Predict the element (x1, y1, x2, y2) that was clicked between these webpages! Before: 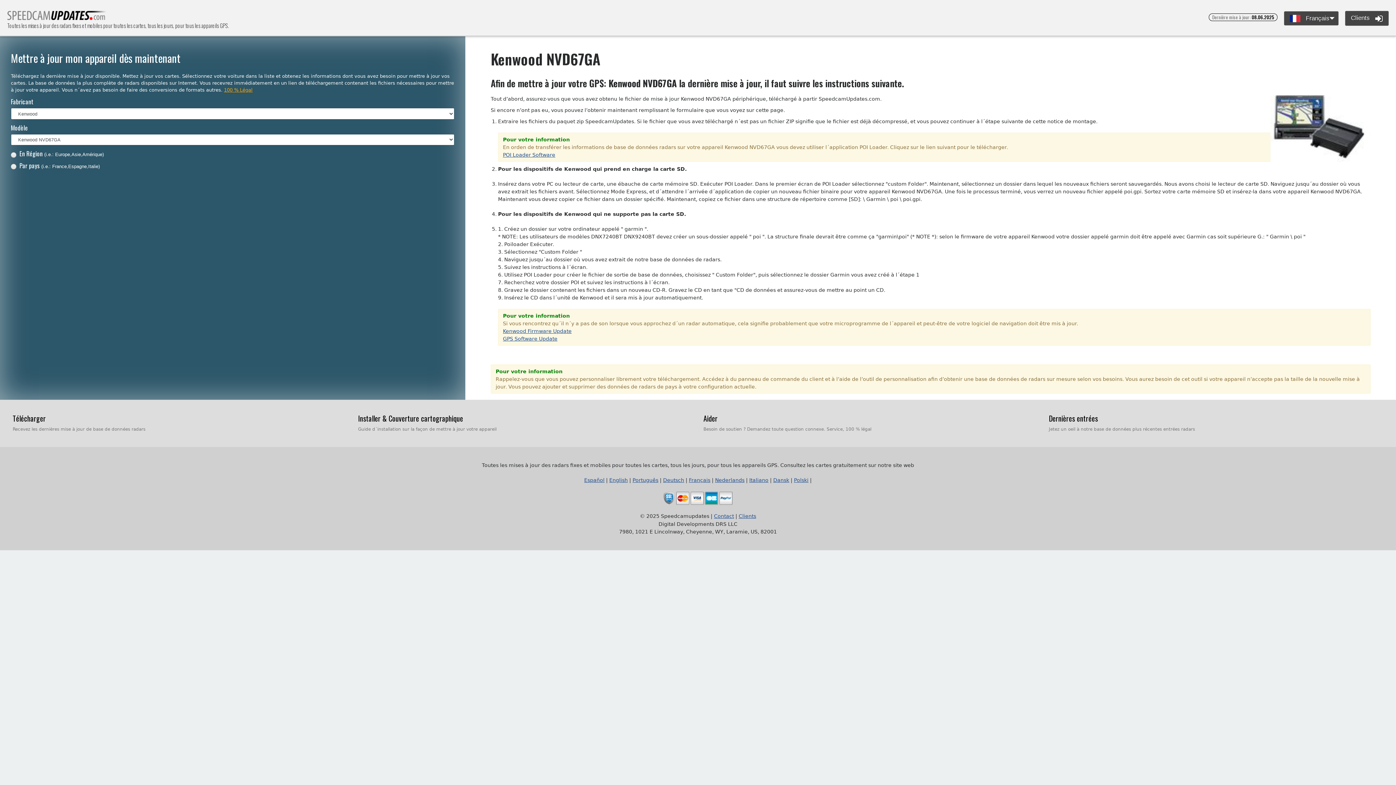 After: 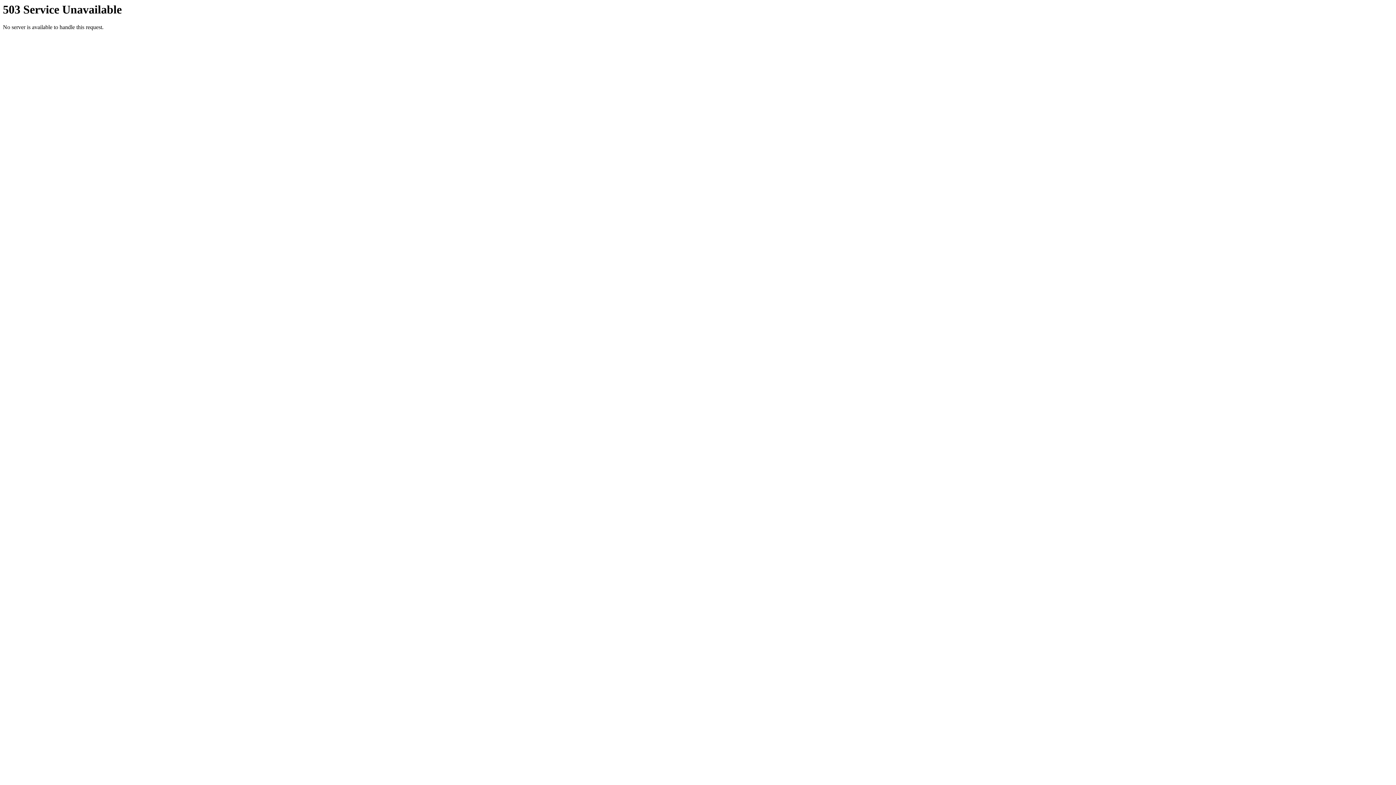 Action: bbox: (503, 335, 557, 341) label: GPS Software Update